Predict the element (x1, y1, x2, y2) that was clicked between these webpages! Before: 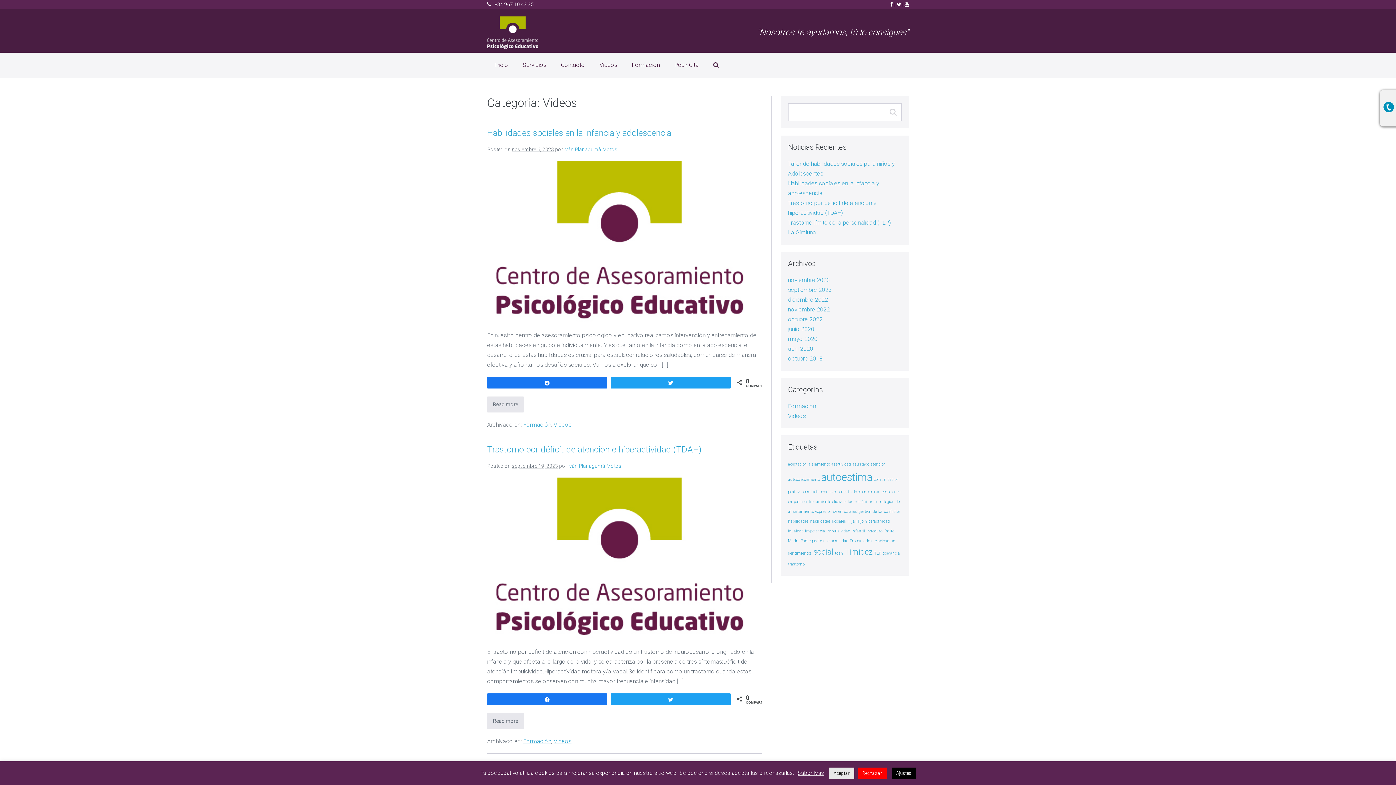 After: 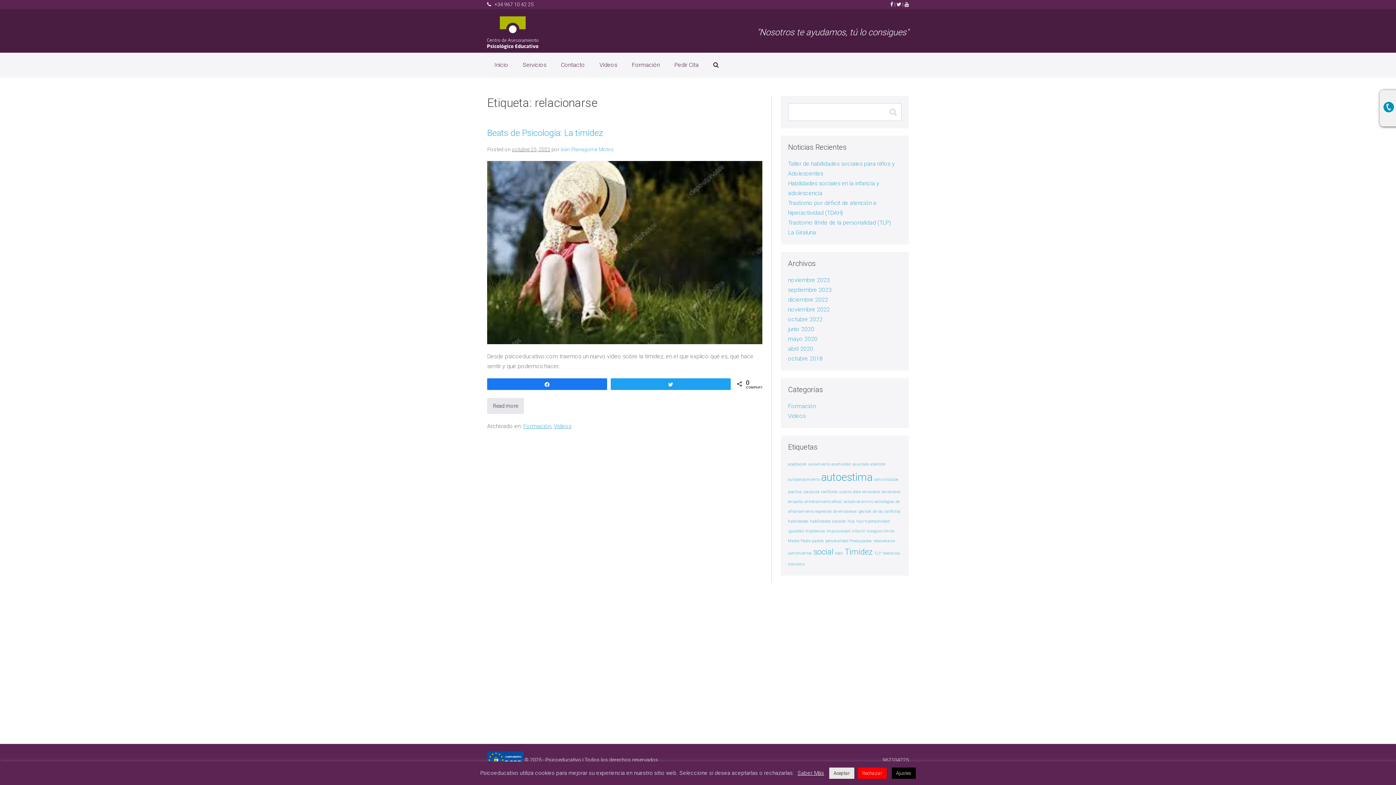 Action: label: relacionarse (1 elemento) bbox: (873, 538, 895, 543)